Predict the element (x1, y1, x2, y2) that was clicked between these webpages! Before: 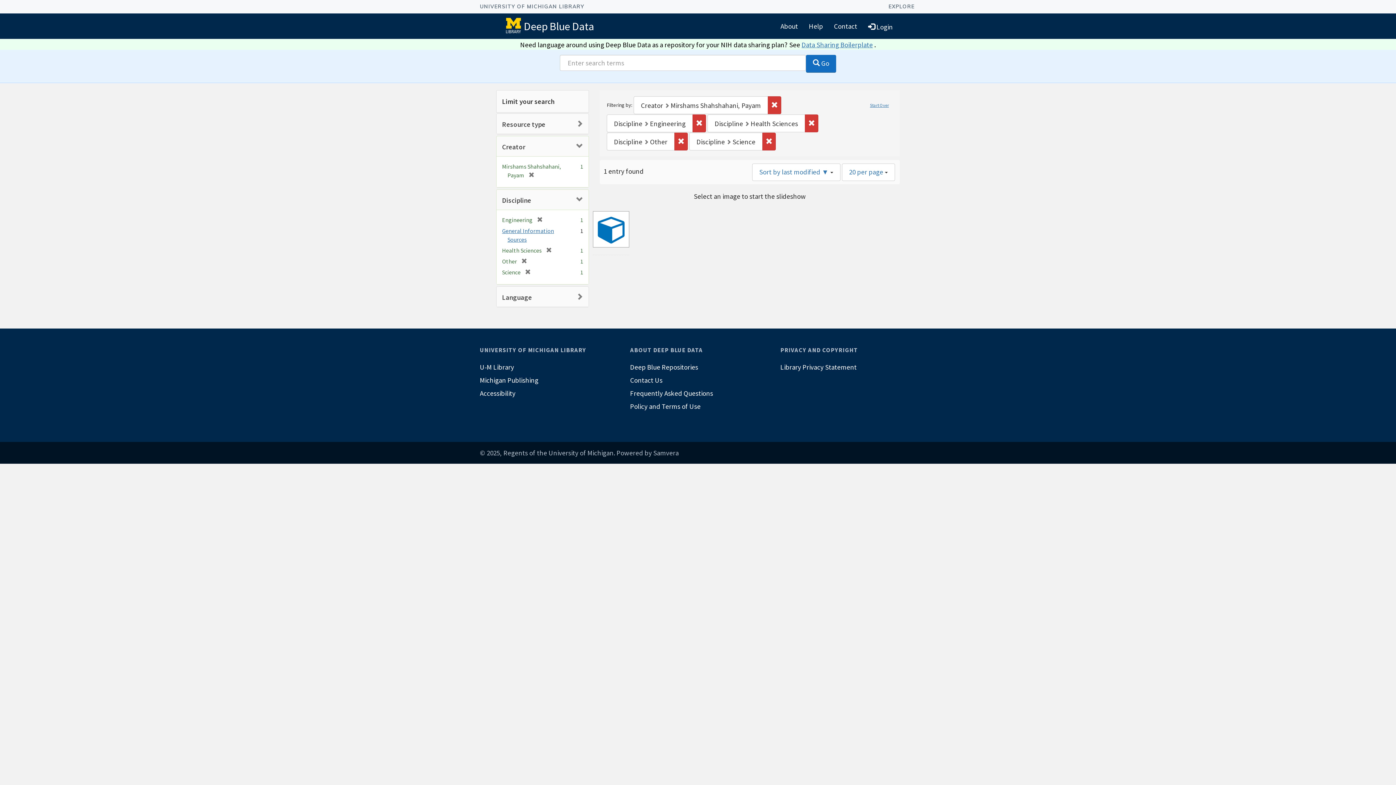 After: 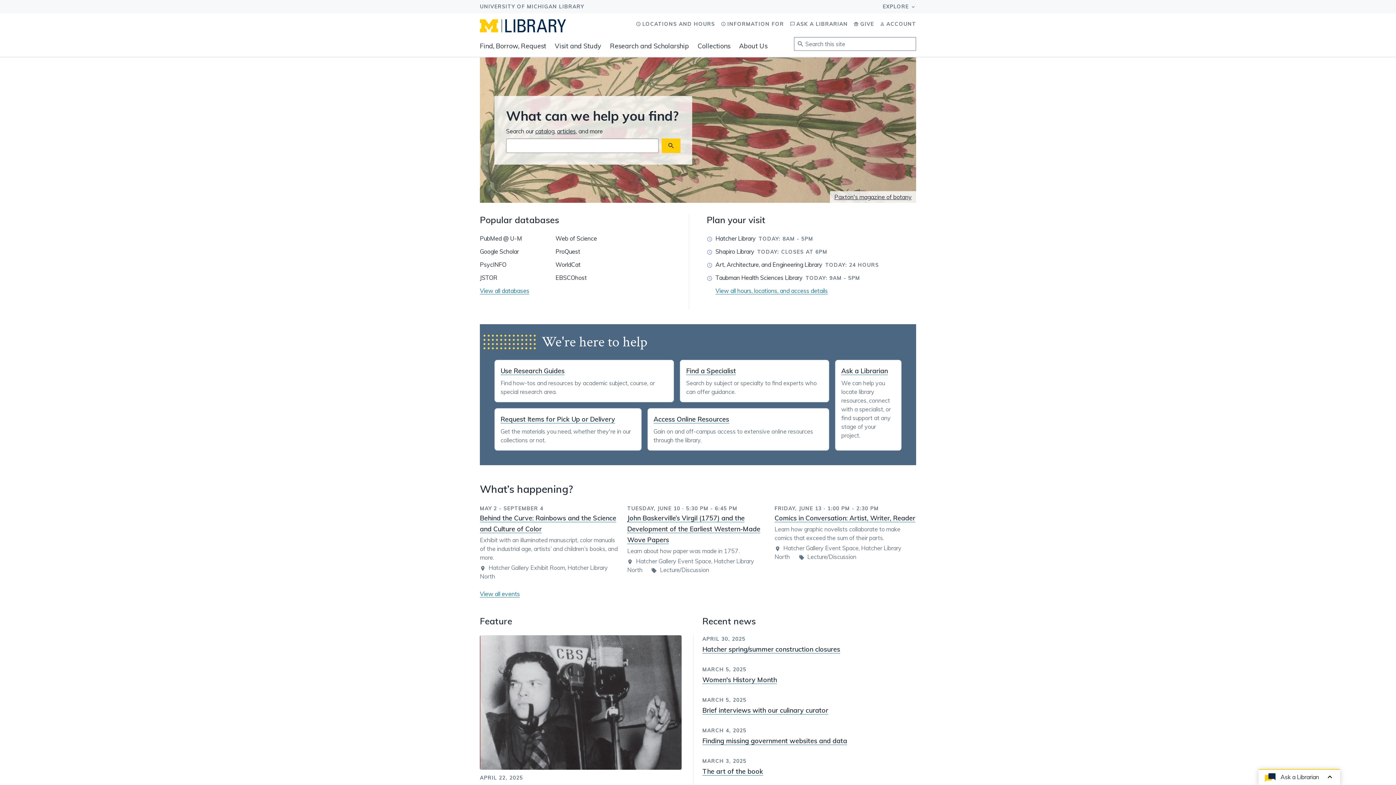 Action: bbox: (480, 360, 615, 373) label: U-M Library